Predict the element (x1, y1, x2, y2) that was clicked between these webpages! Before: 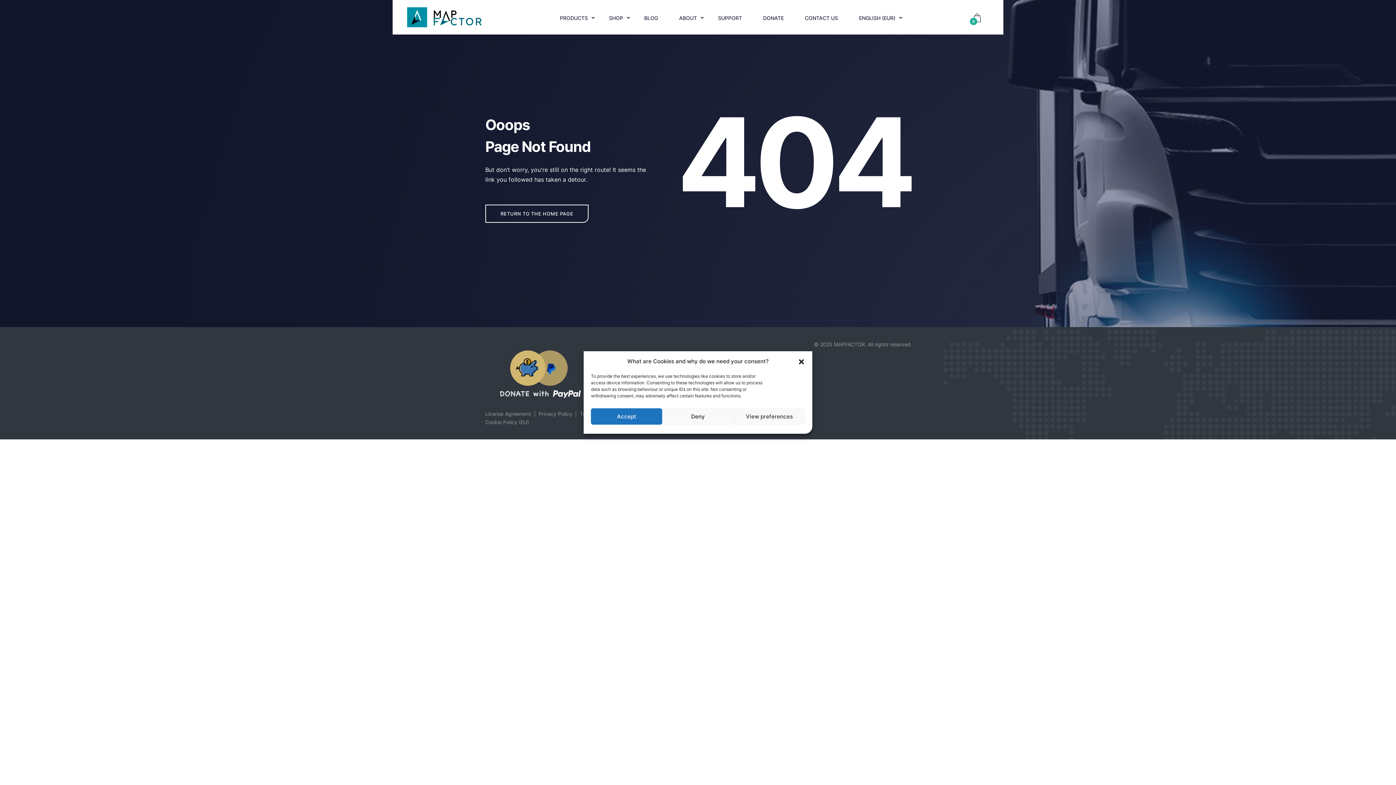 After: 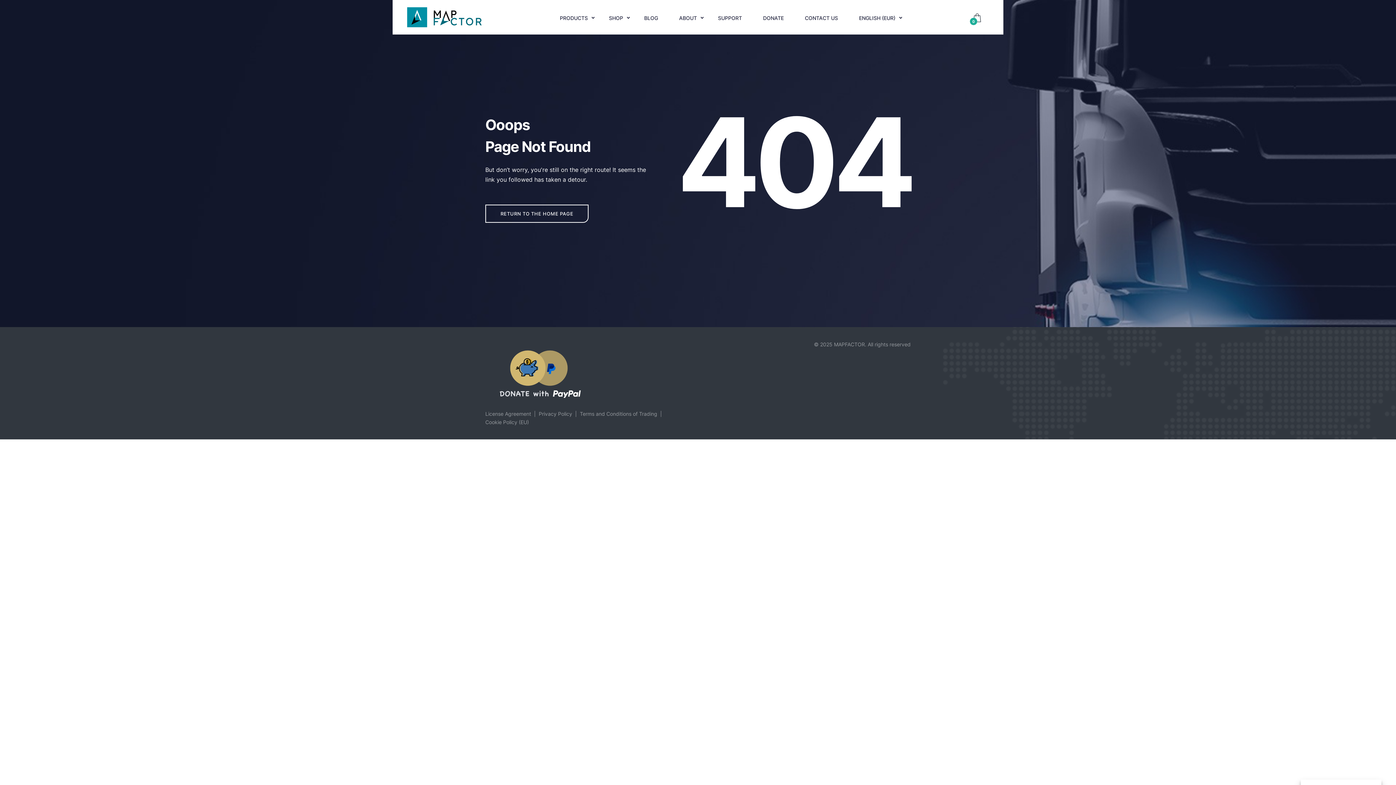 Action: bbox: (798, 357, 805, 365) label: Close dialogue